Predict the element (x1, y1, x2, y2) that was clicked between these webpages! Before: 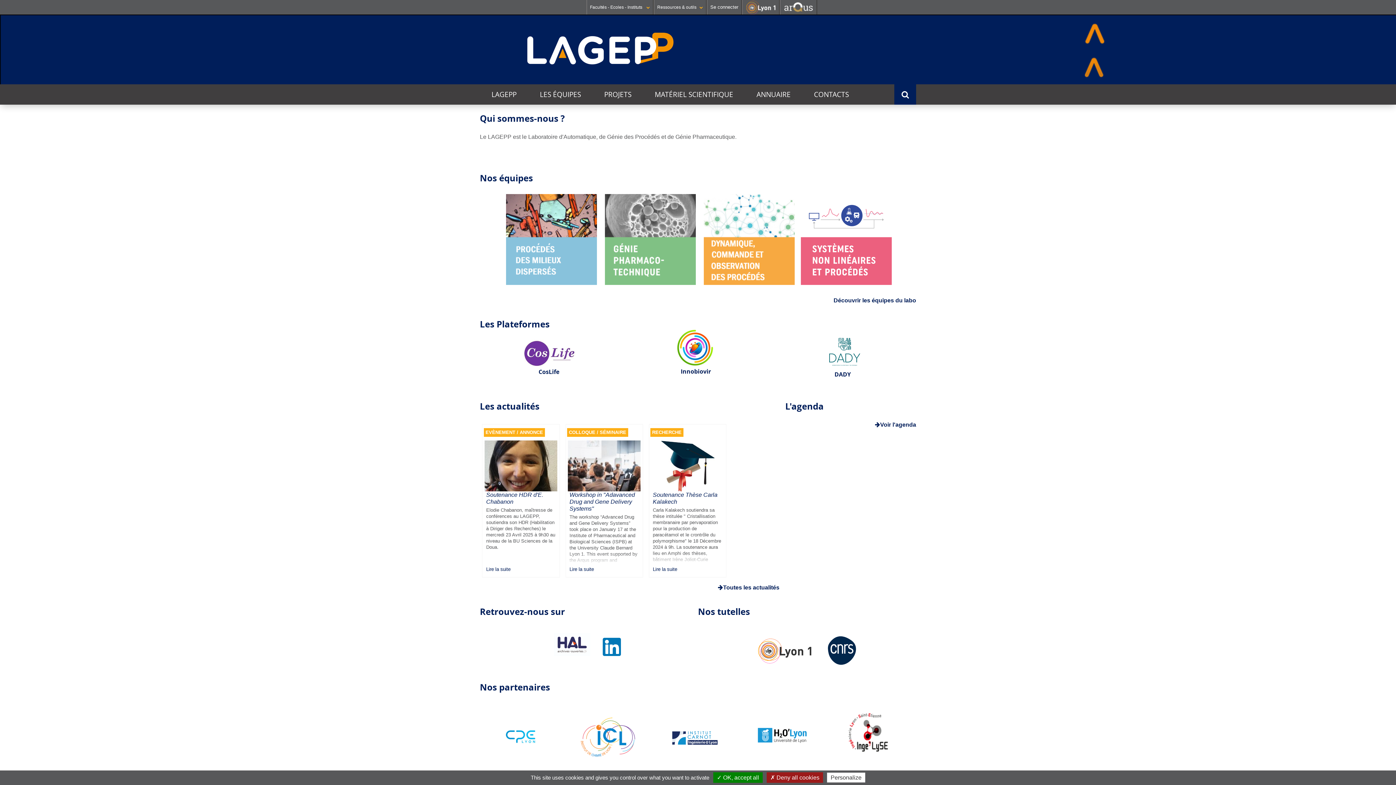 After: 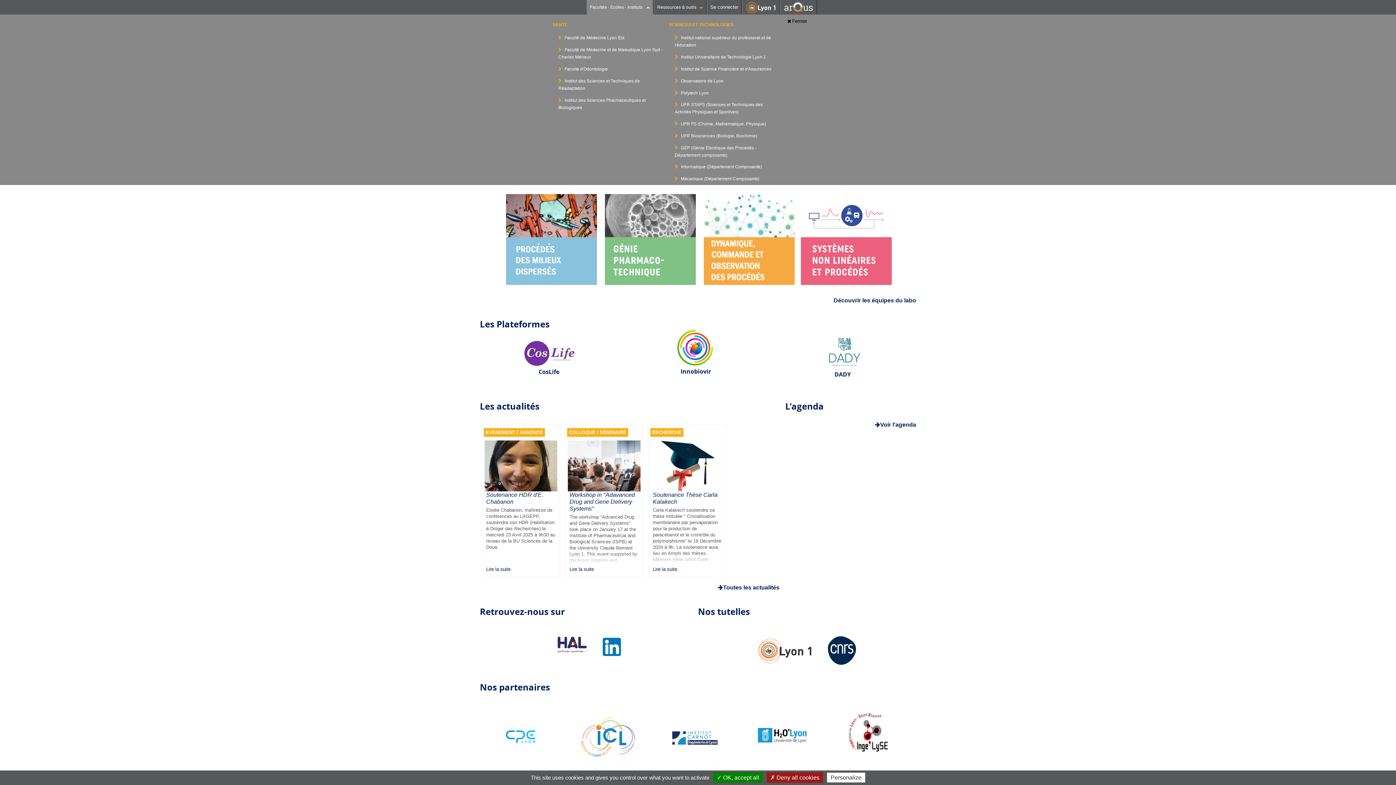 Action: bbox: (587, 0, 653, 14) label: Facultés - Ecoles - Instituts 